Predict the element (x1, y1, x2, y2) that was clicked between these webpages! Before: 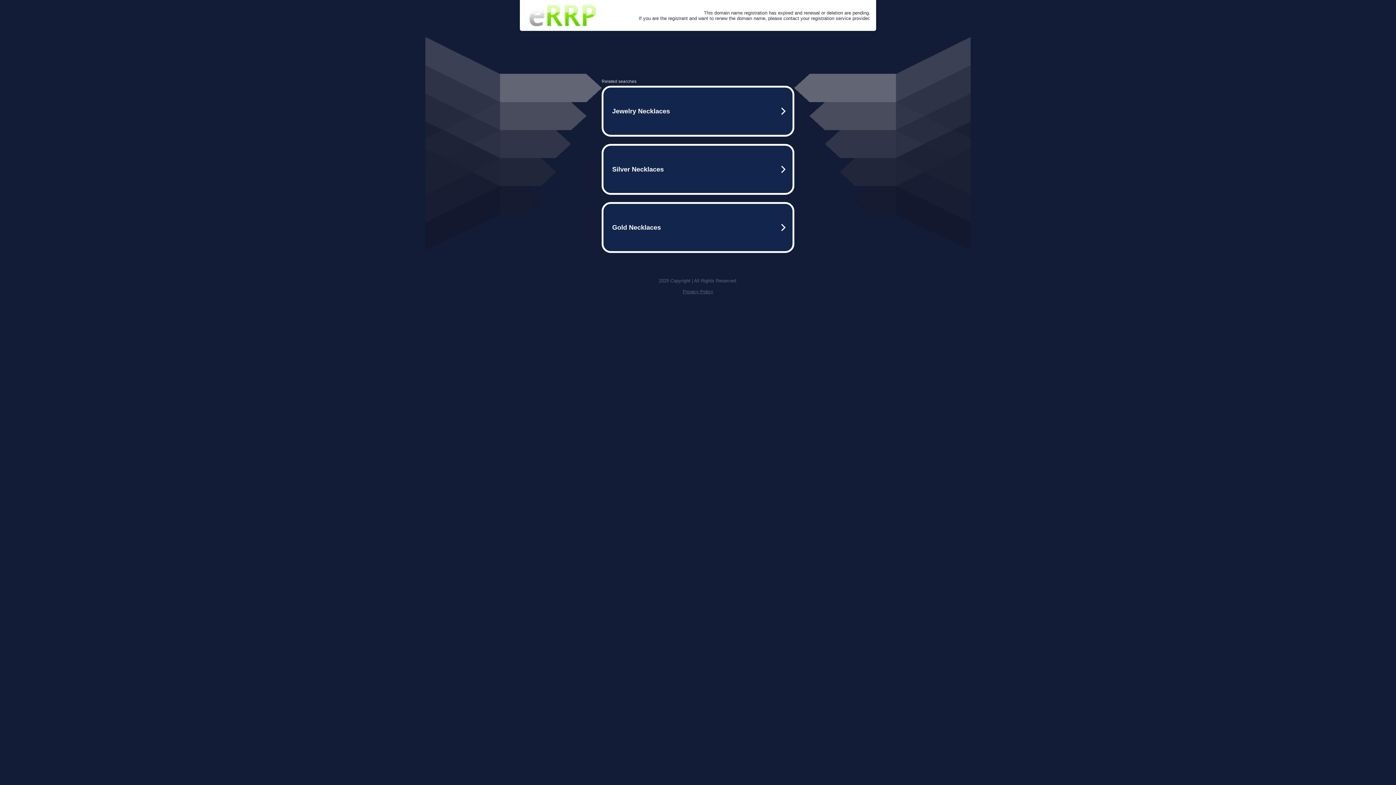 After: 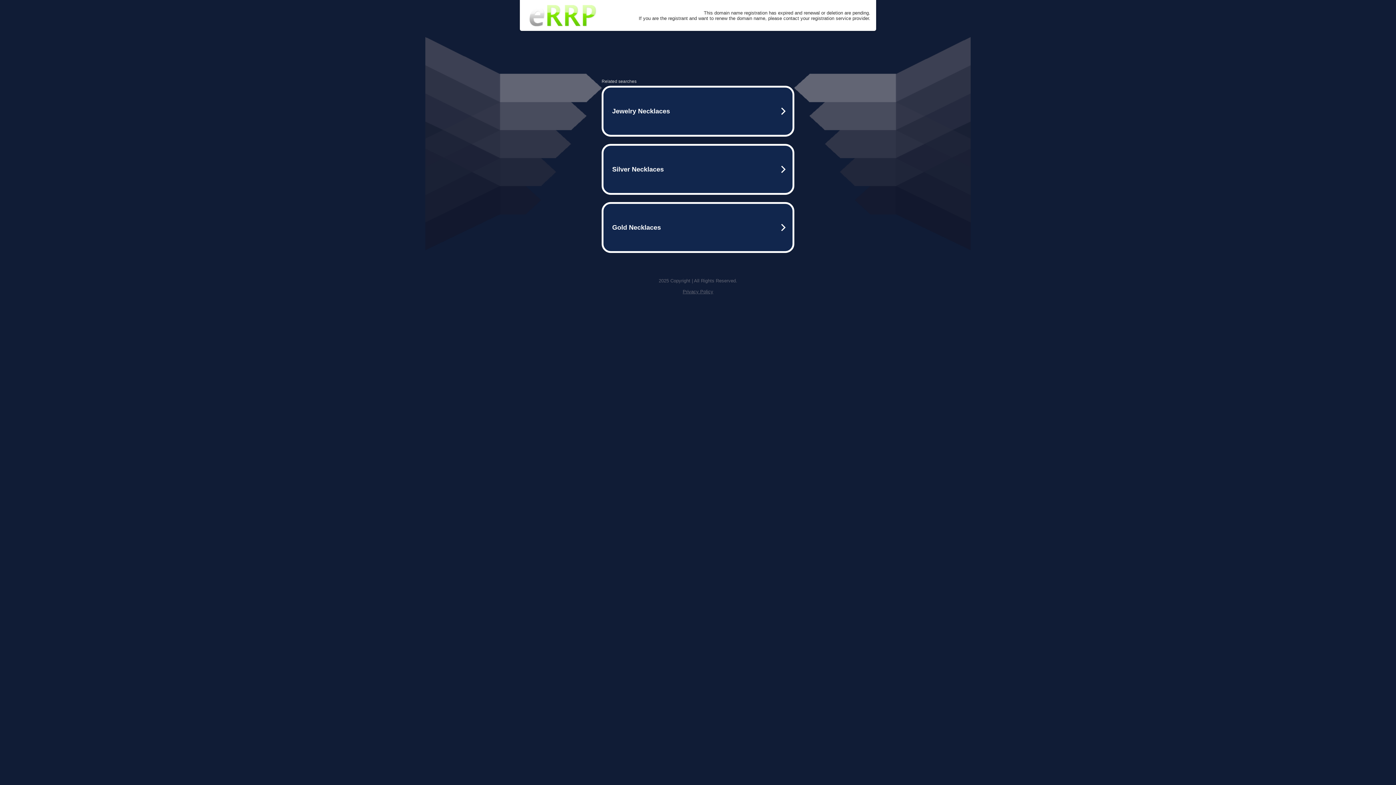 Action: bbox: (525, 0, 600, 30)